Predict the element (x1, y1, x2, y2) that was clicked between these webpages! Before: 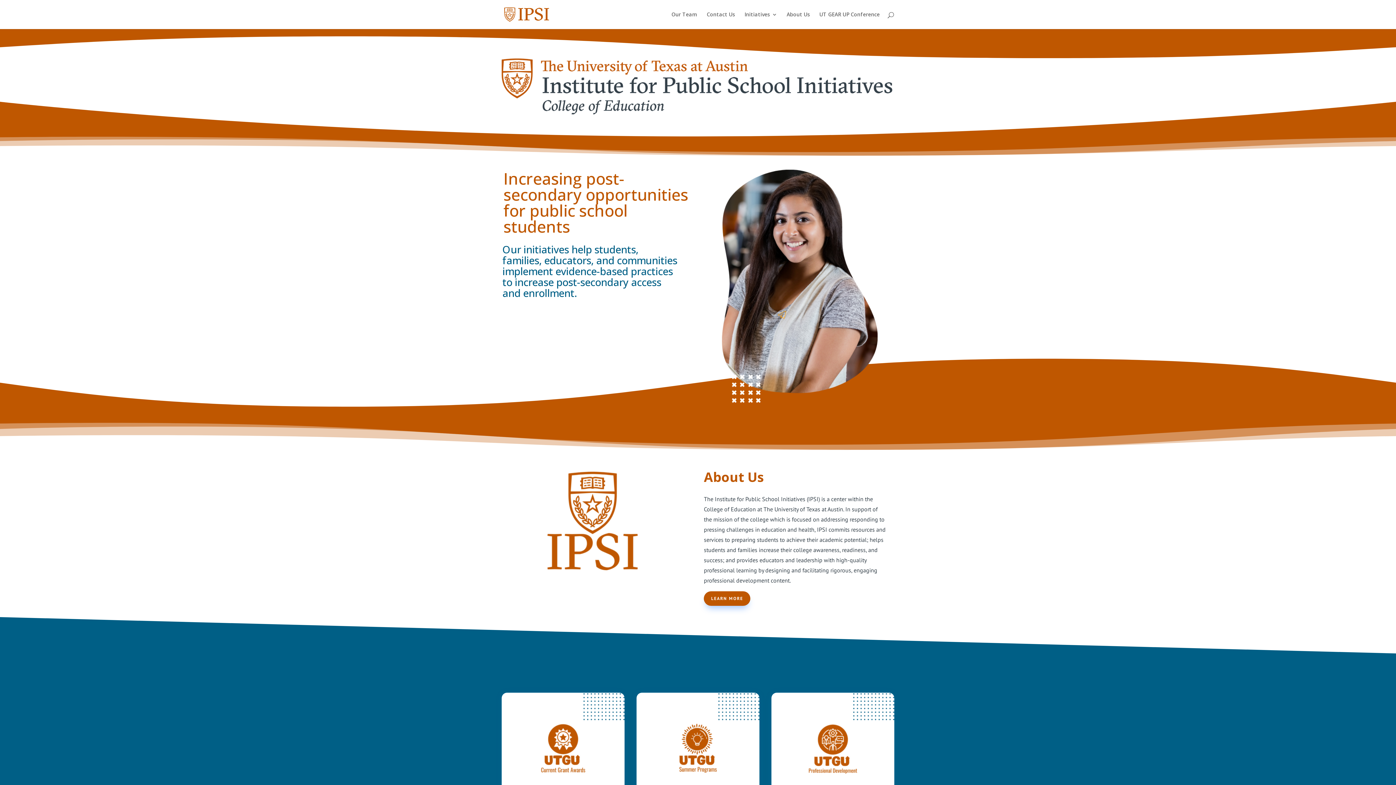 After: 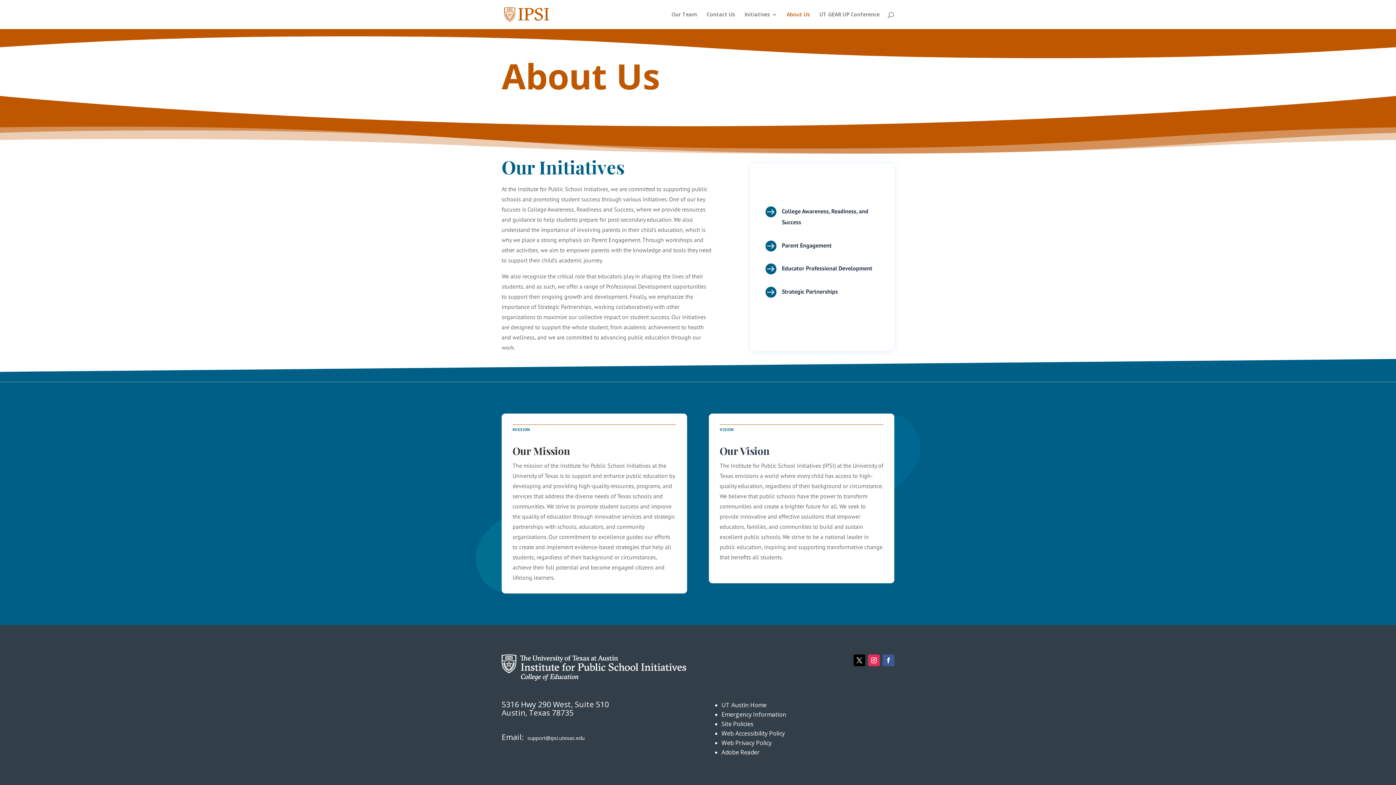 Action: bbox: (786, 12, 810, 29) label: About Us